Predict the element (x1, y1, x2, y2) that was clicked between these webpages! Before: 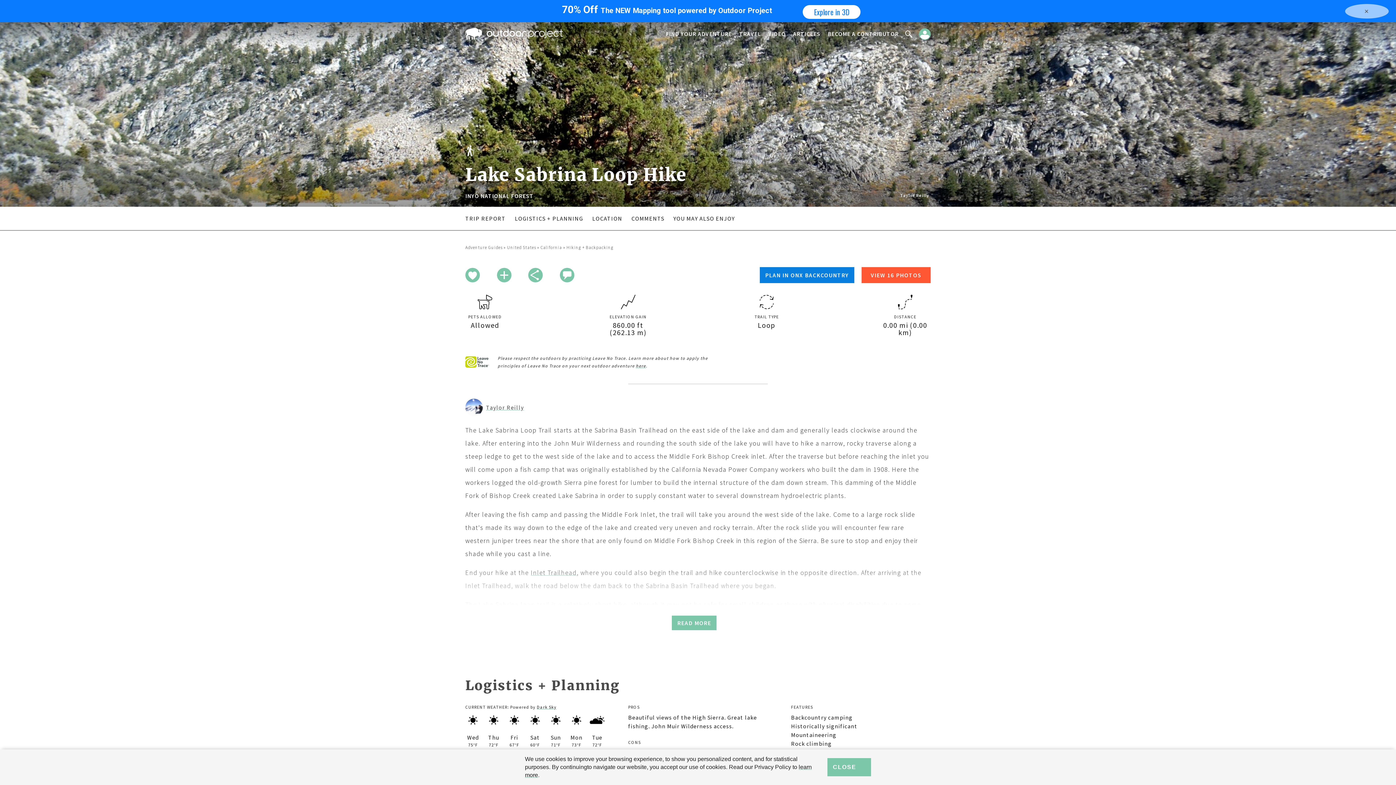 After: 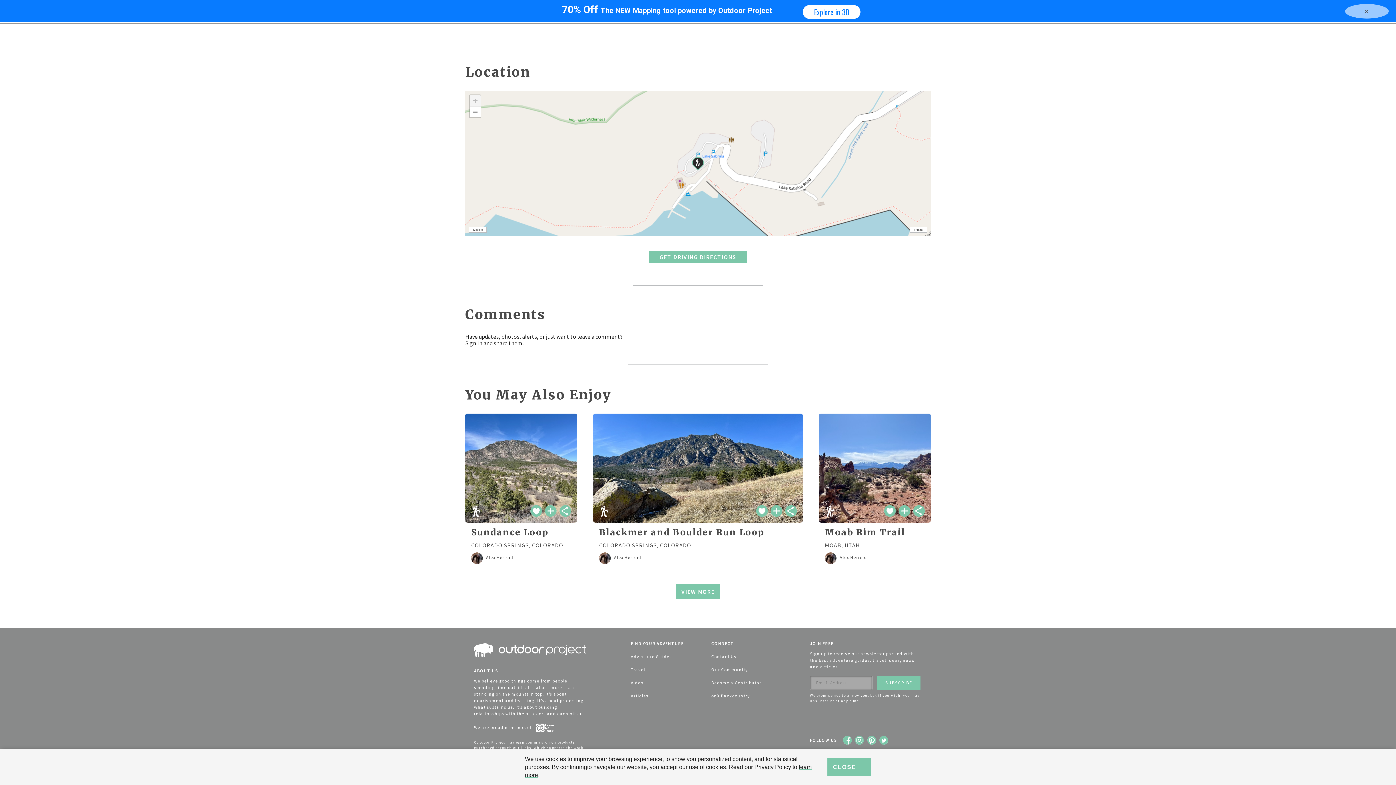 Action: label: LOCATION bbox: (592, 214, 622, 222)